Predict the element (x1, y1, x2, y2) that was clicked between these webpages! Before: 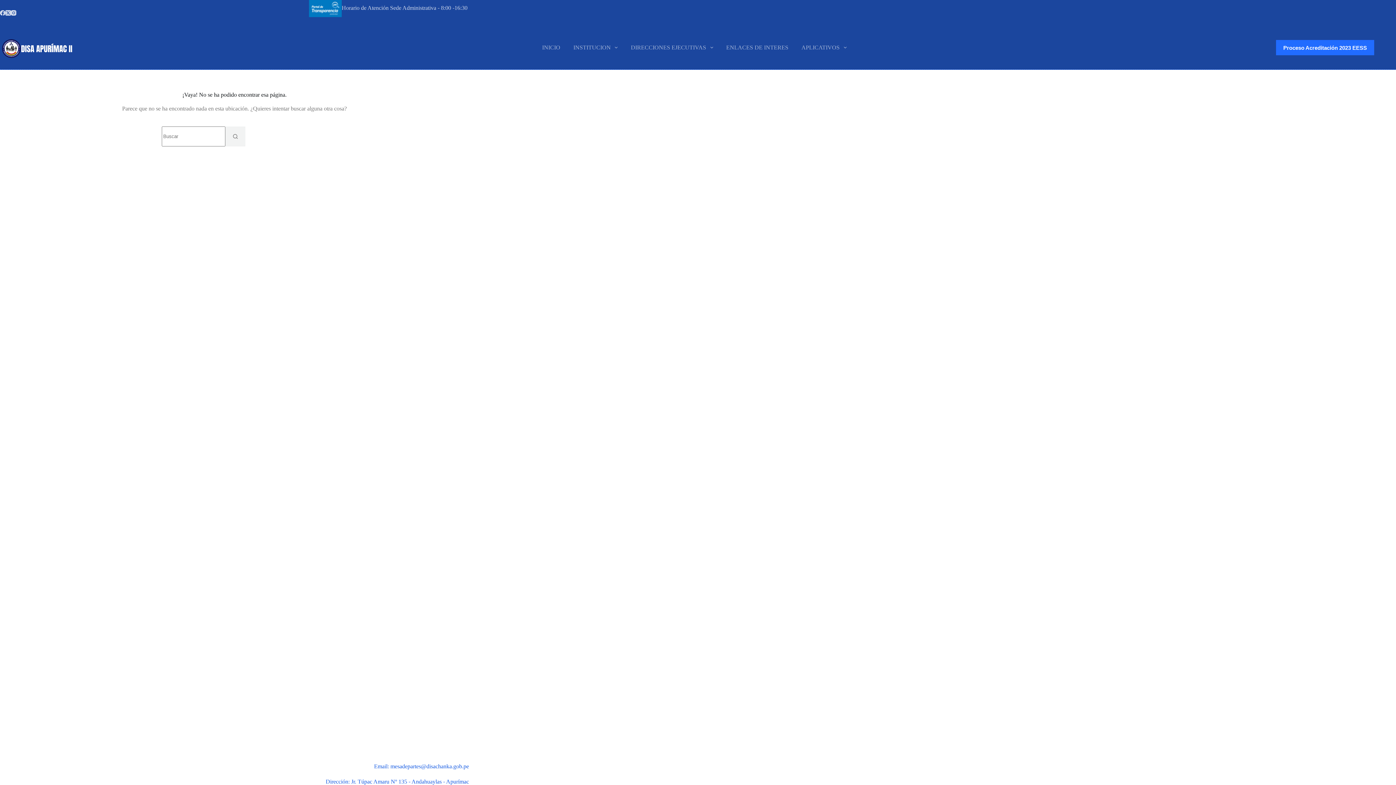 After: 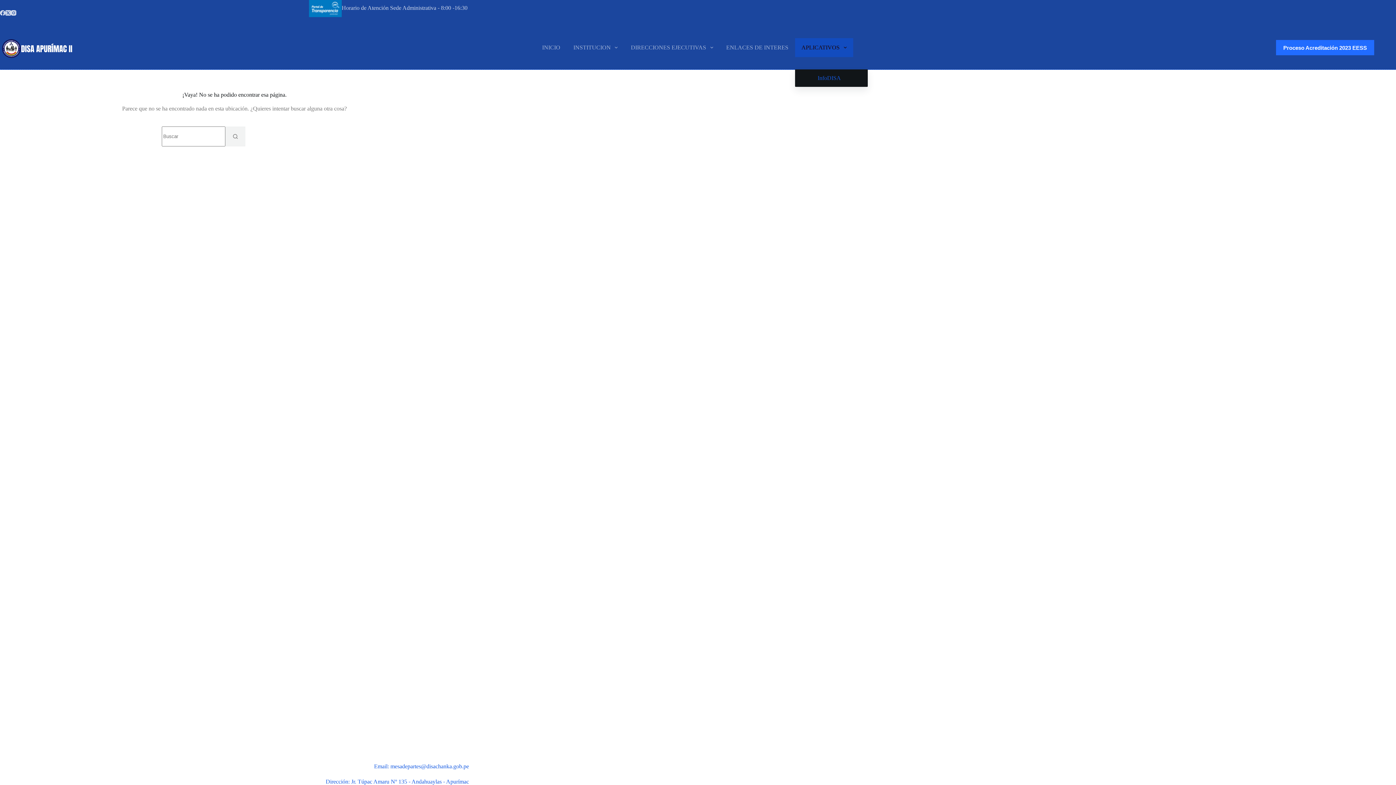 Action: label: APLICATIVOS bbox: (795, 38, 853, 57)